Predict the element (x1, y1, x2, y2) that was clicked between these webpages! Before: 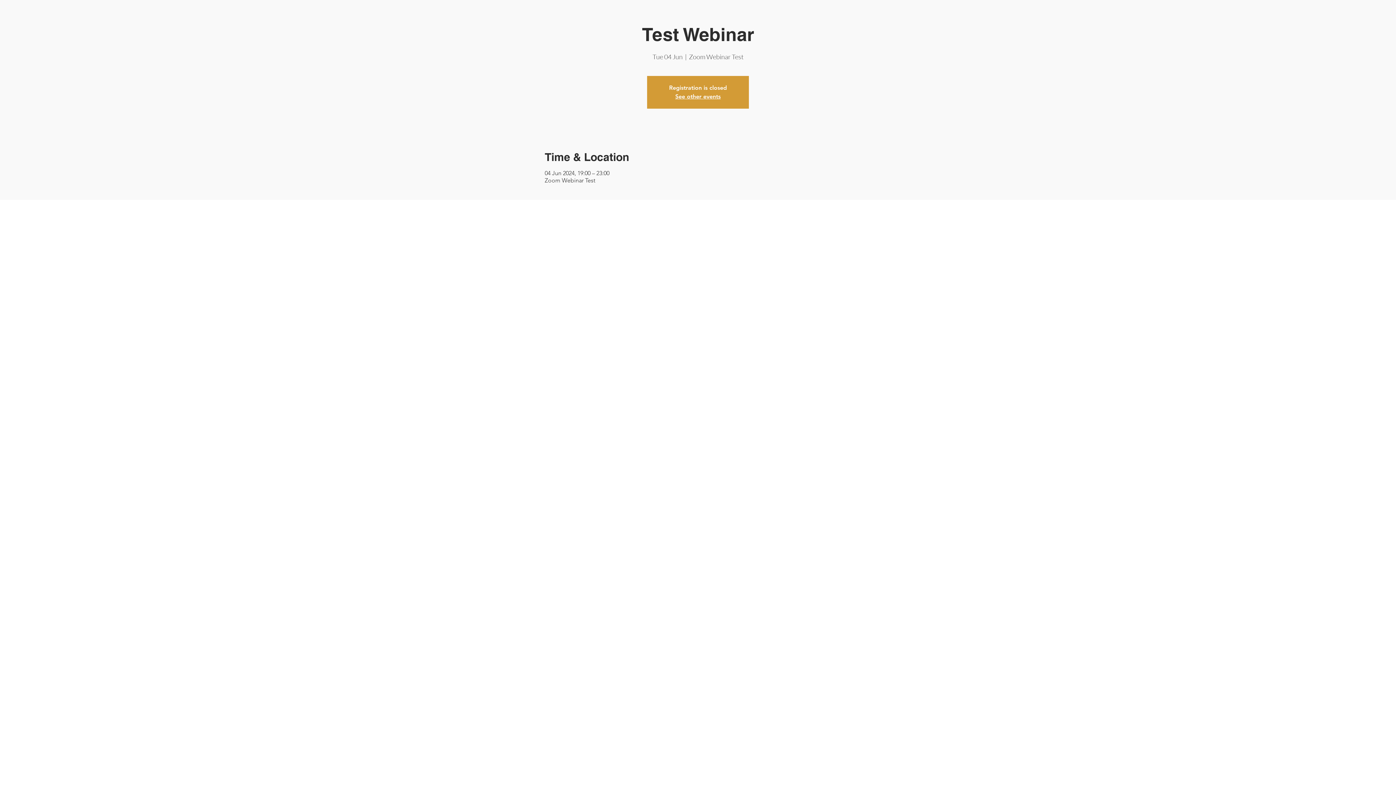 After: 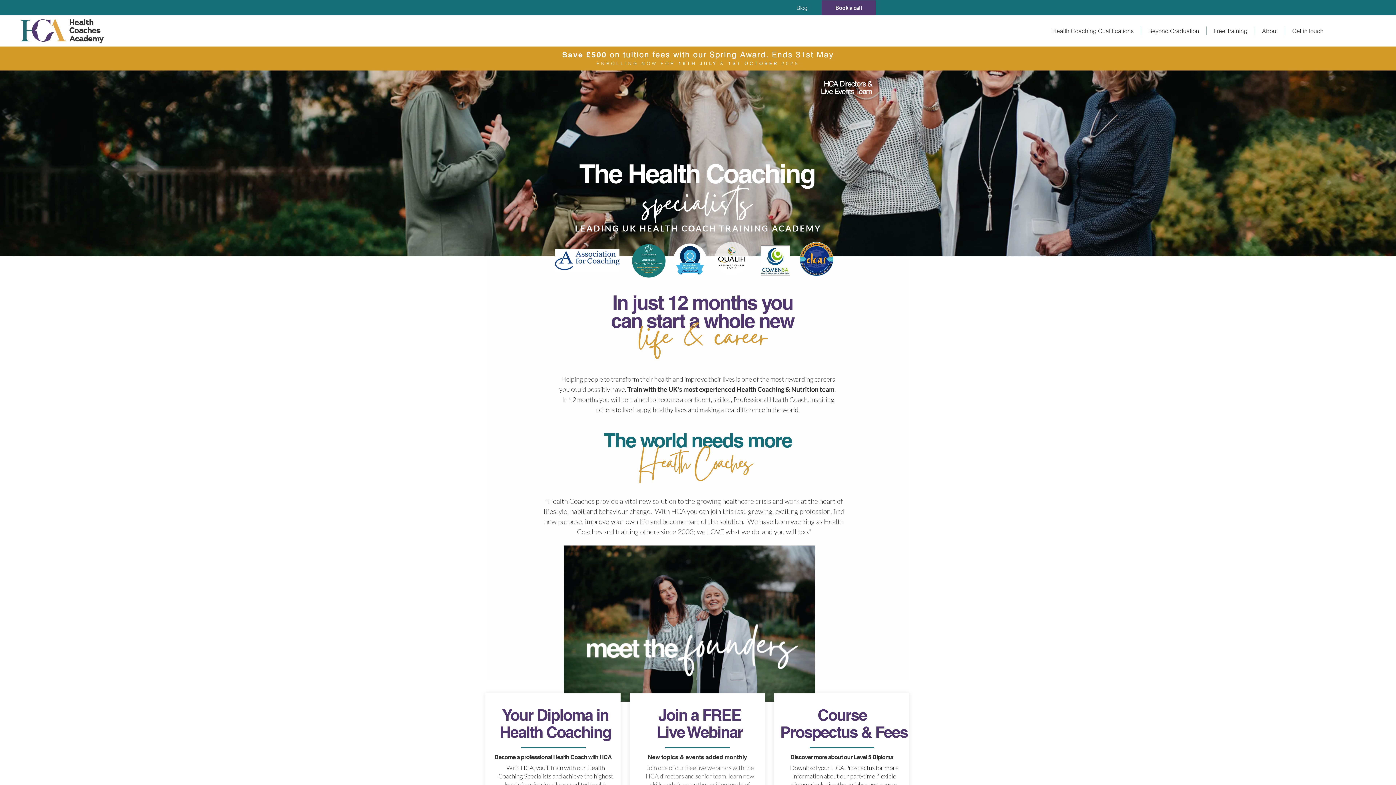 Action: label: See other events bbox: (675, 93, 720, 100)